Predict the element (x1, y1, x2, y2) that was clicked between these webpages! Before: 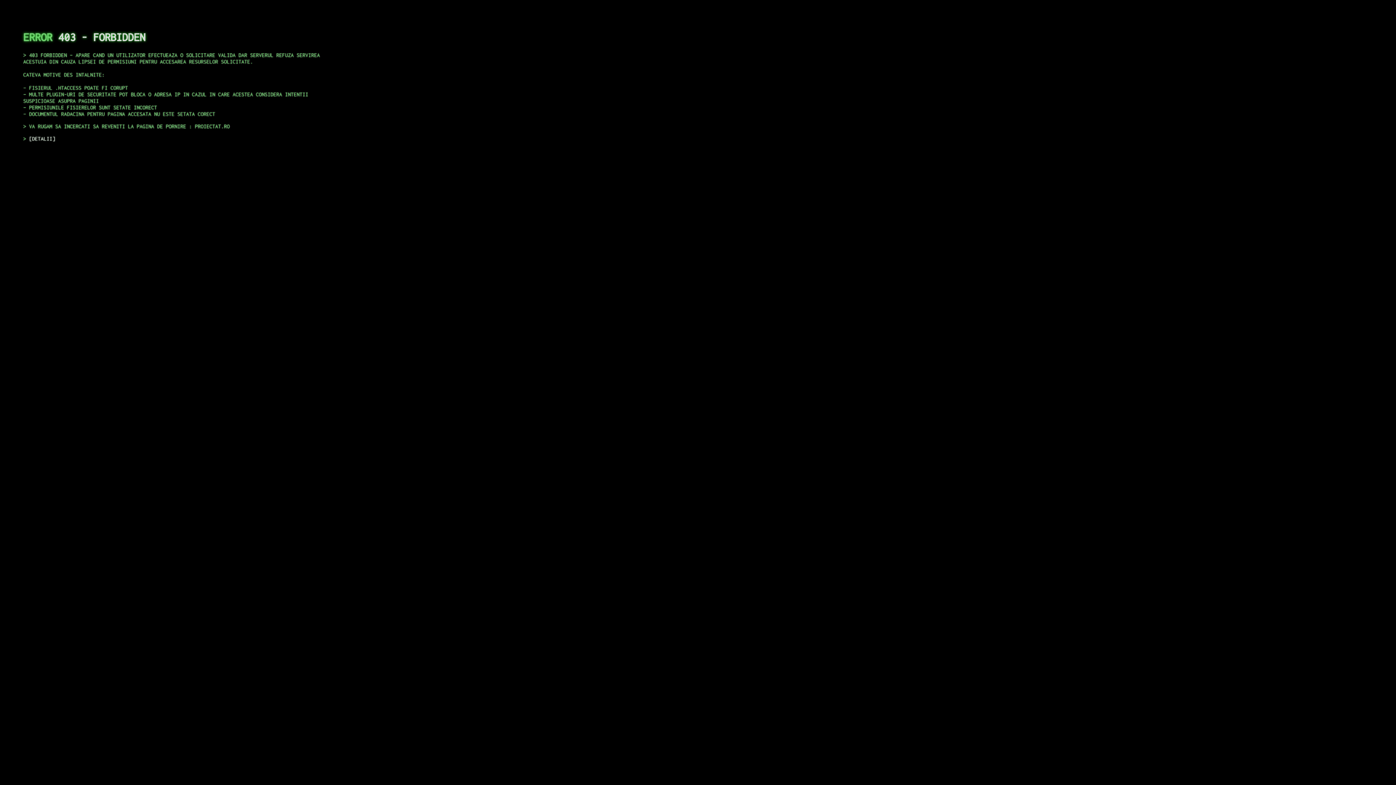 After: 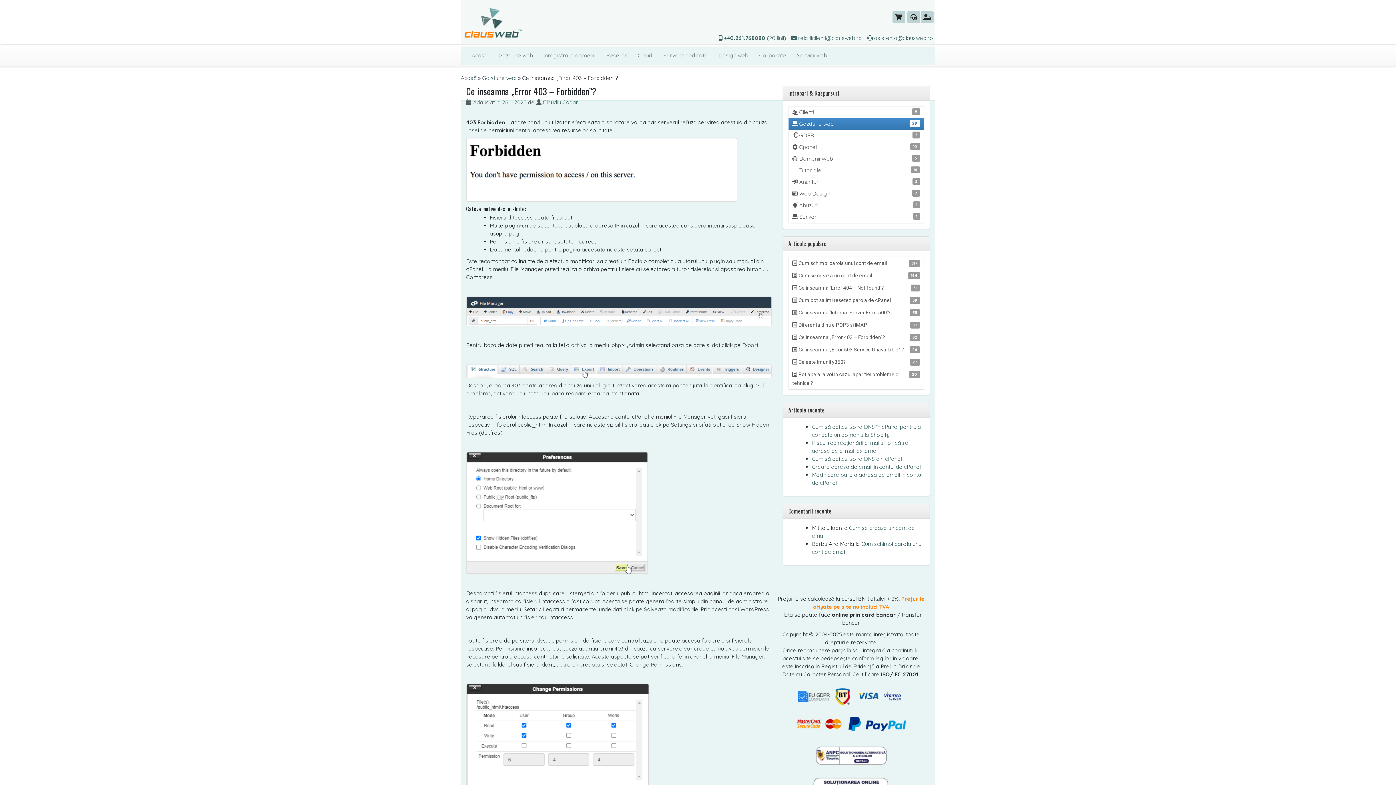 Action: bbox: (29, 135, 55, 141) label: DETALII